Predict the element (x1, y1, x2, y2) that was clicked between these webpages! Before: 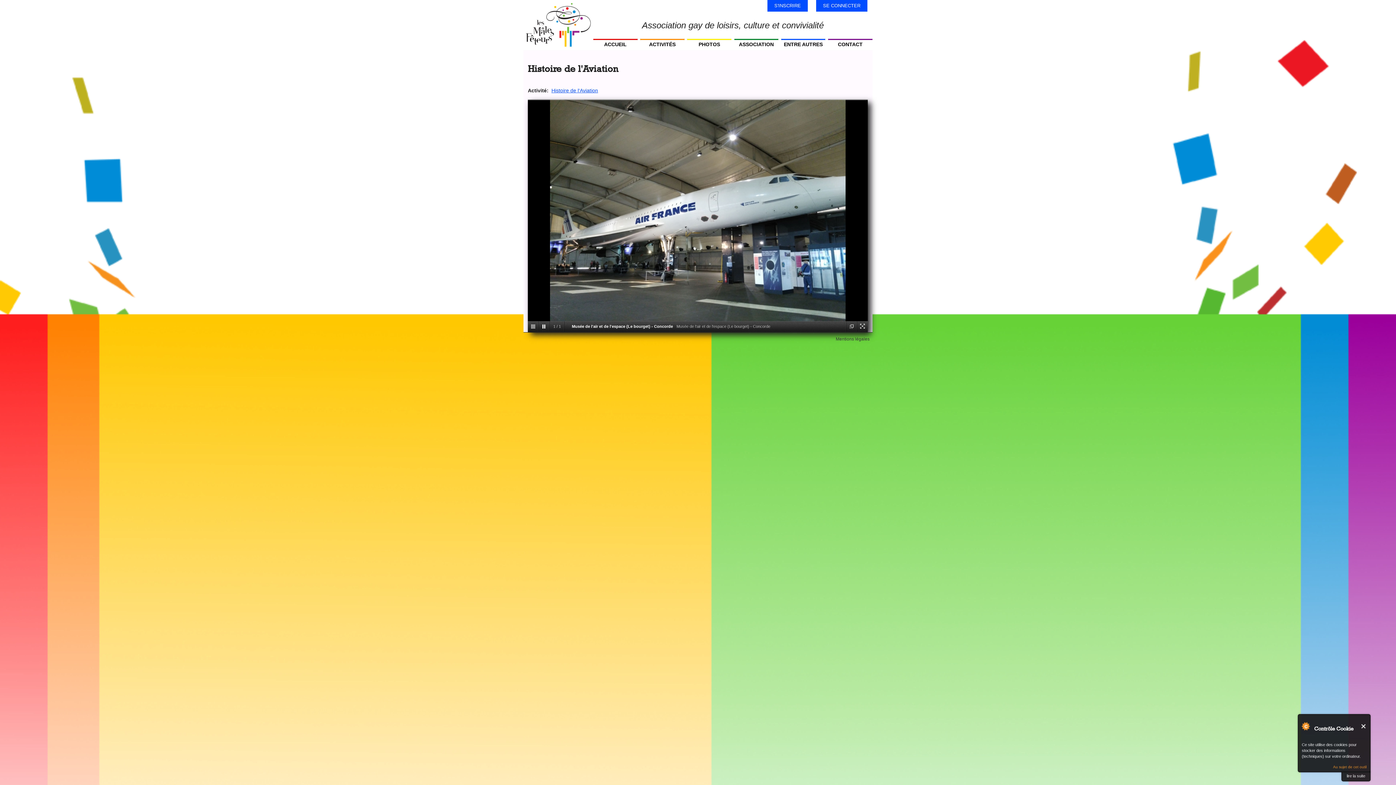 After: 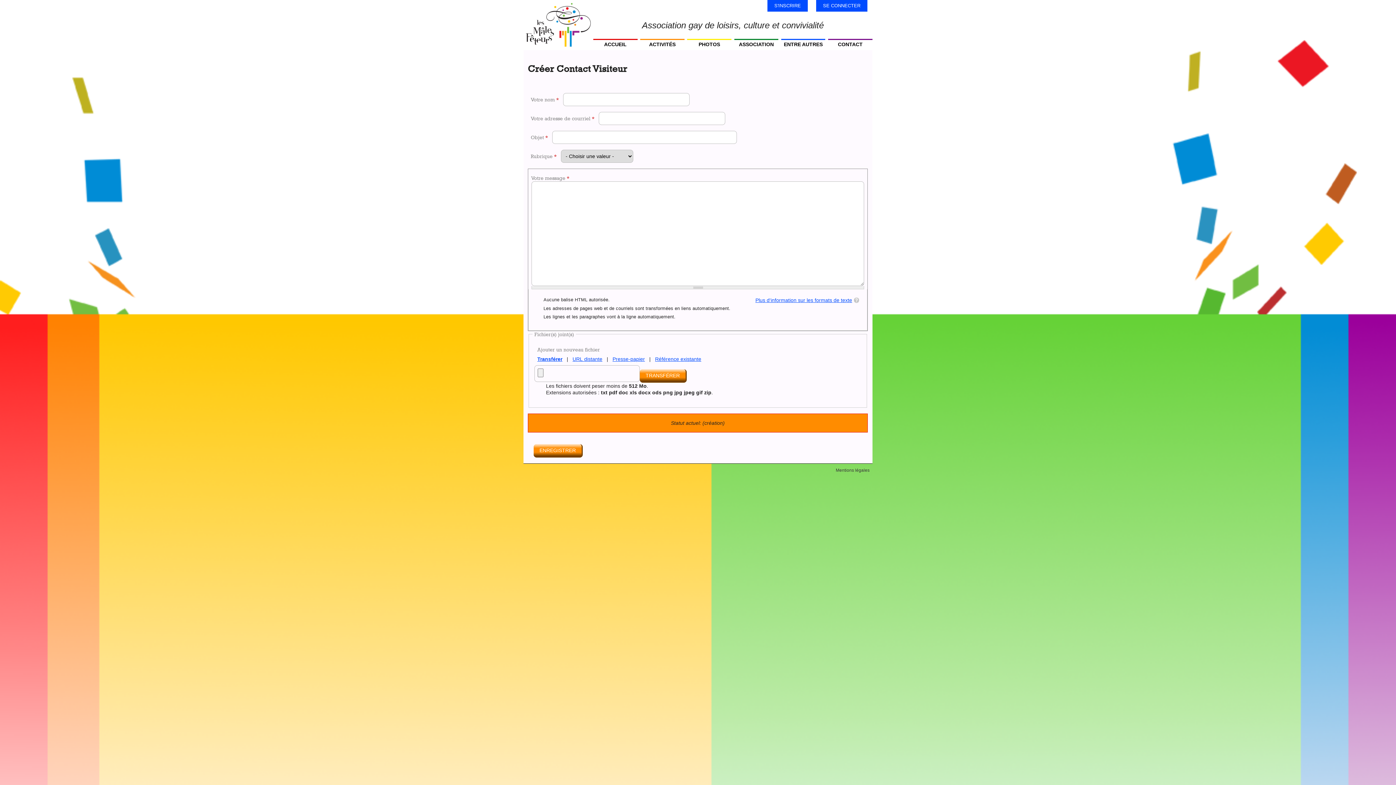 Action: label: CONTACT bbox: (828, 39, 872, 48)